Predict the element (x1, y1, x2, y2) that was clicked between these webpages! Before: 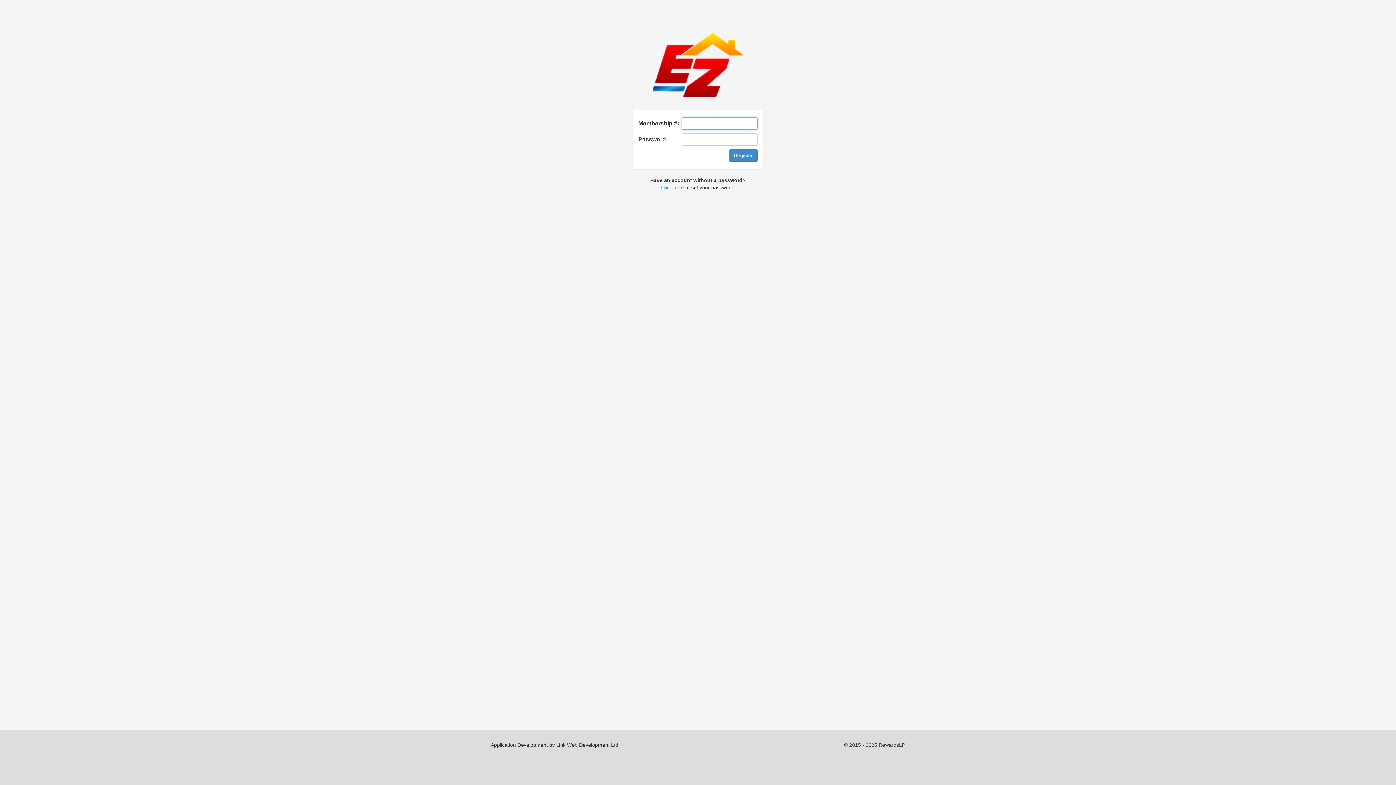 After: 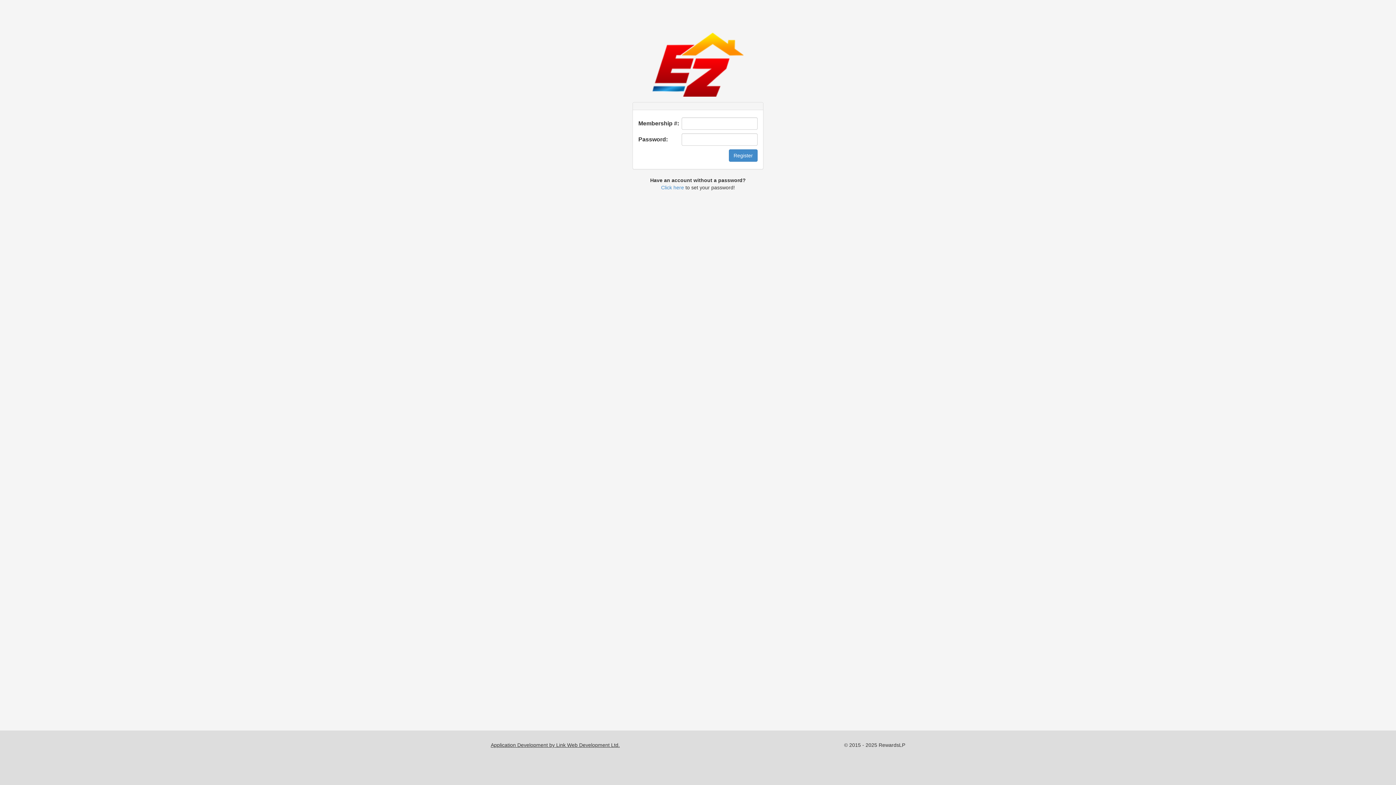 Action: bbox: (490, 742, 620, 748) label: Application Development by Link Web Development Ltd.